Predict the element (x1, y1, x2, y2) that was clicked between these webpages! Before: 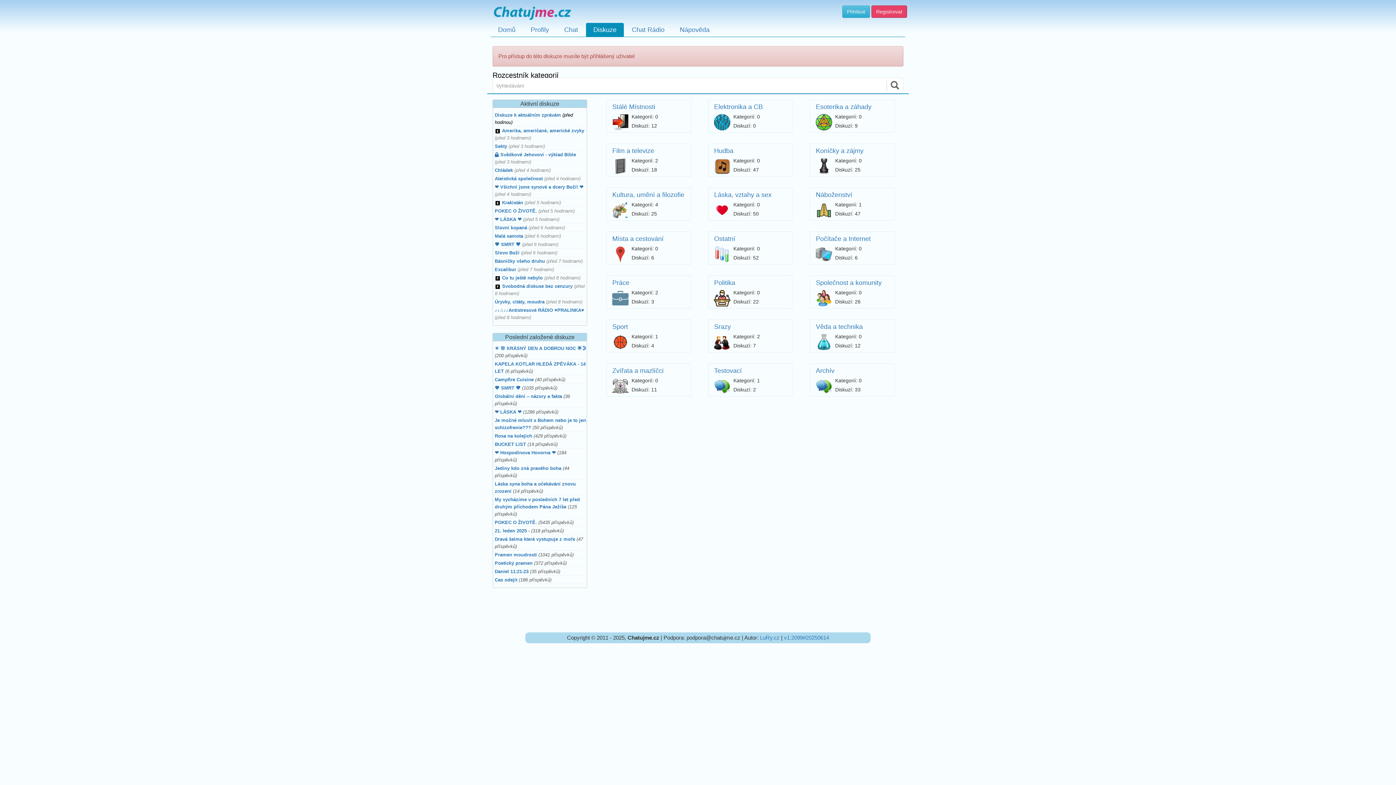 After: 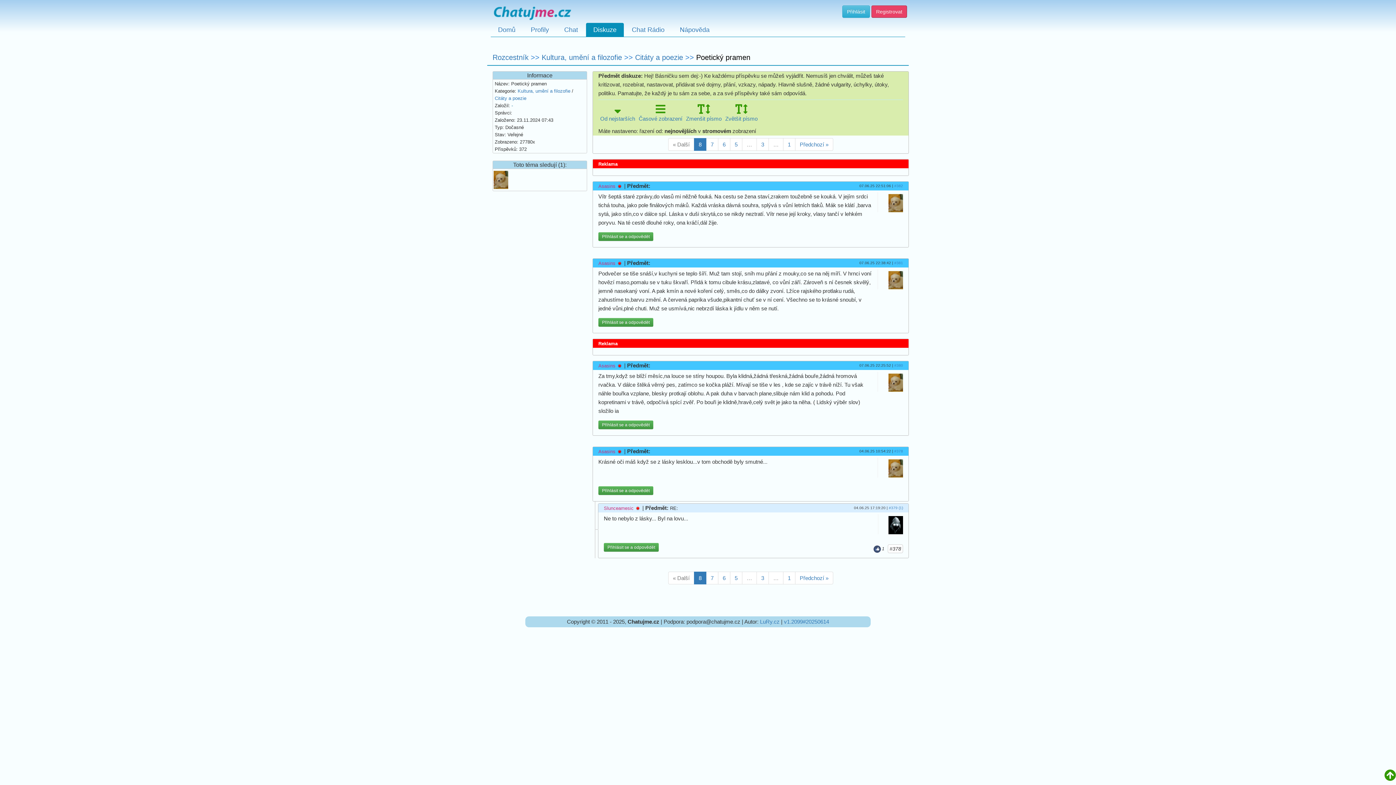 Action: bbox: (493, 560, 586, 567) label: Poetický pramen (372 příspěvků)